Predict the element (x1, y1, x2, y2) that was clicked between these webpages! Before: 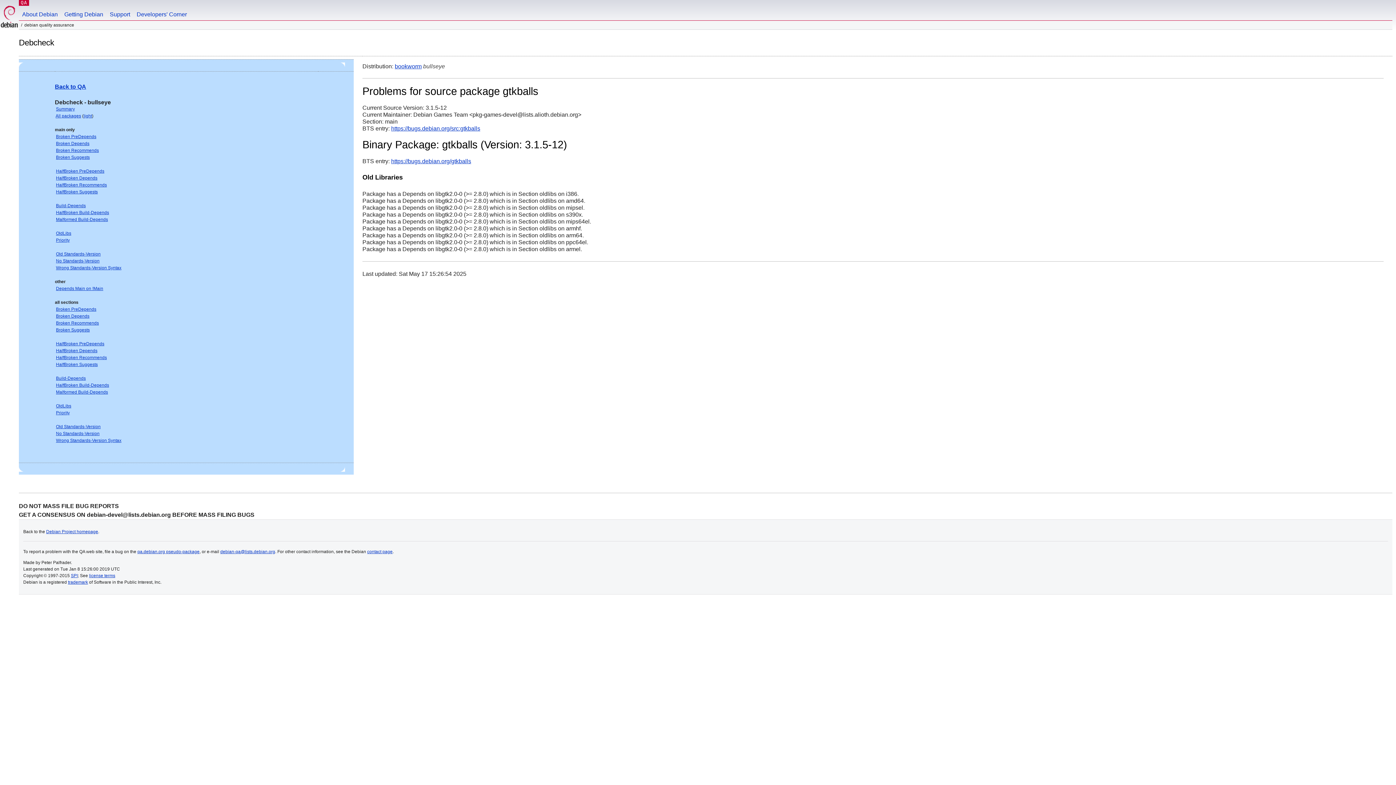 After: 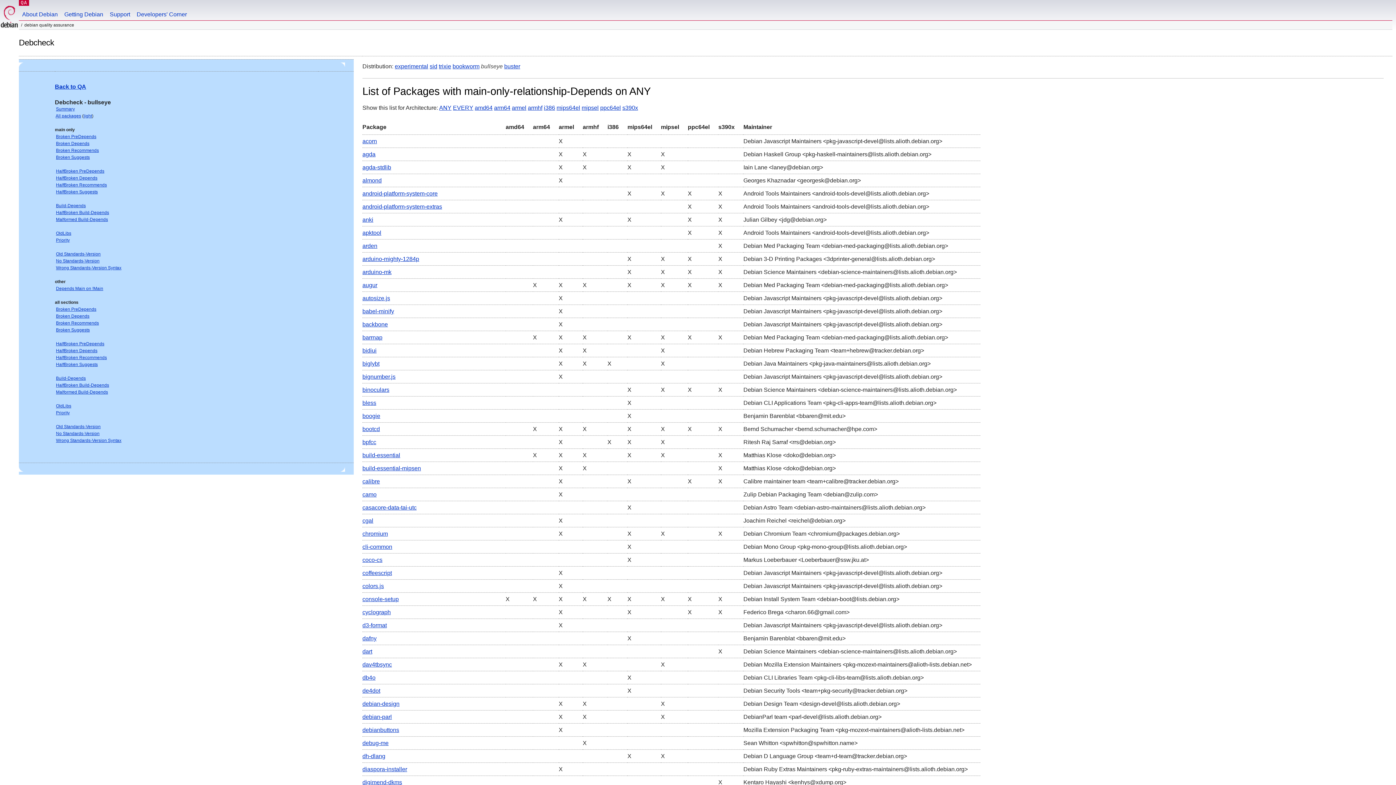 Action: bbox: (56, 141, 89, 146) label: Broken Depends